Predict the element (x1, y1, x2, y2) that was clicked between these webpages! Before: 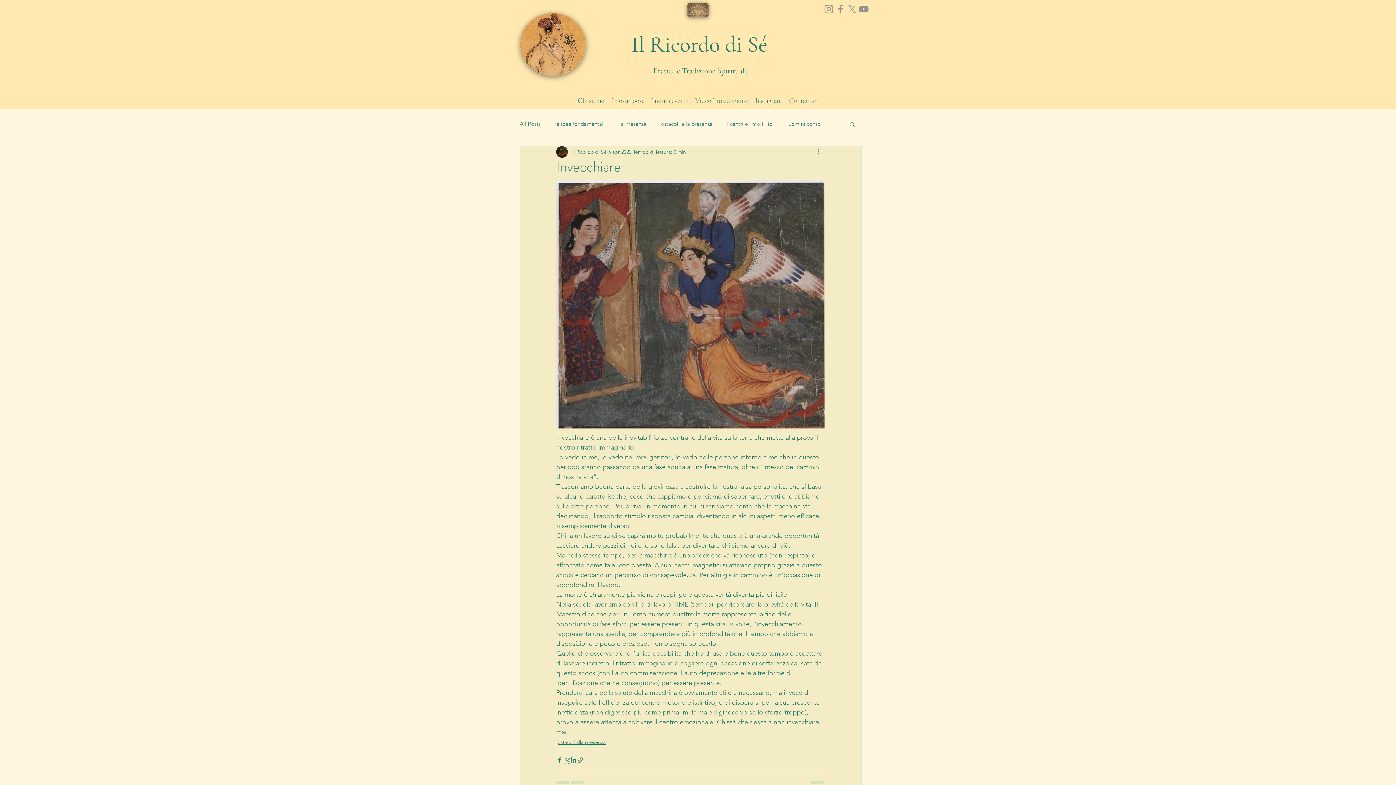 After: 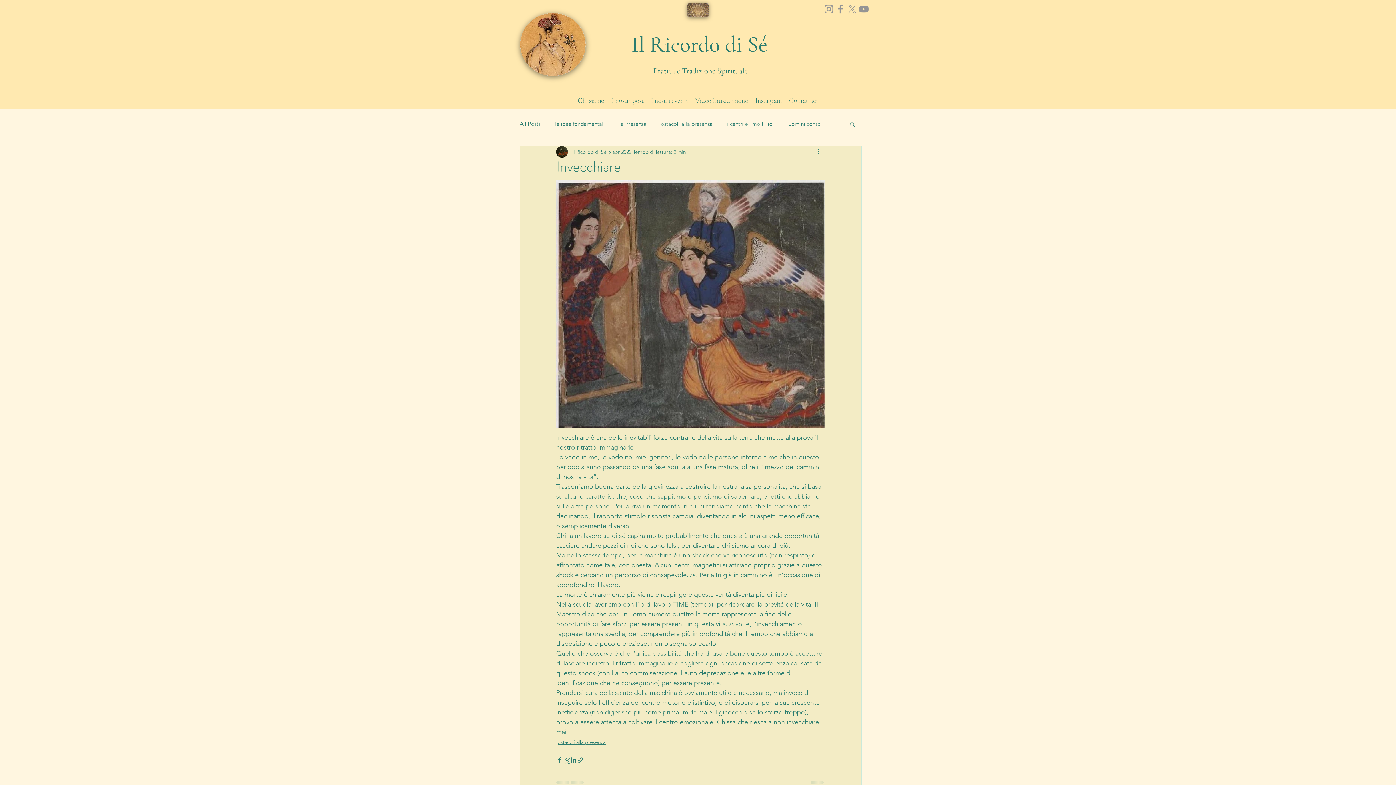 Action: label: YouTube bbox: (858, 3, 869, 14)